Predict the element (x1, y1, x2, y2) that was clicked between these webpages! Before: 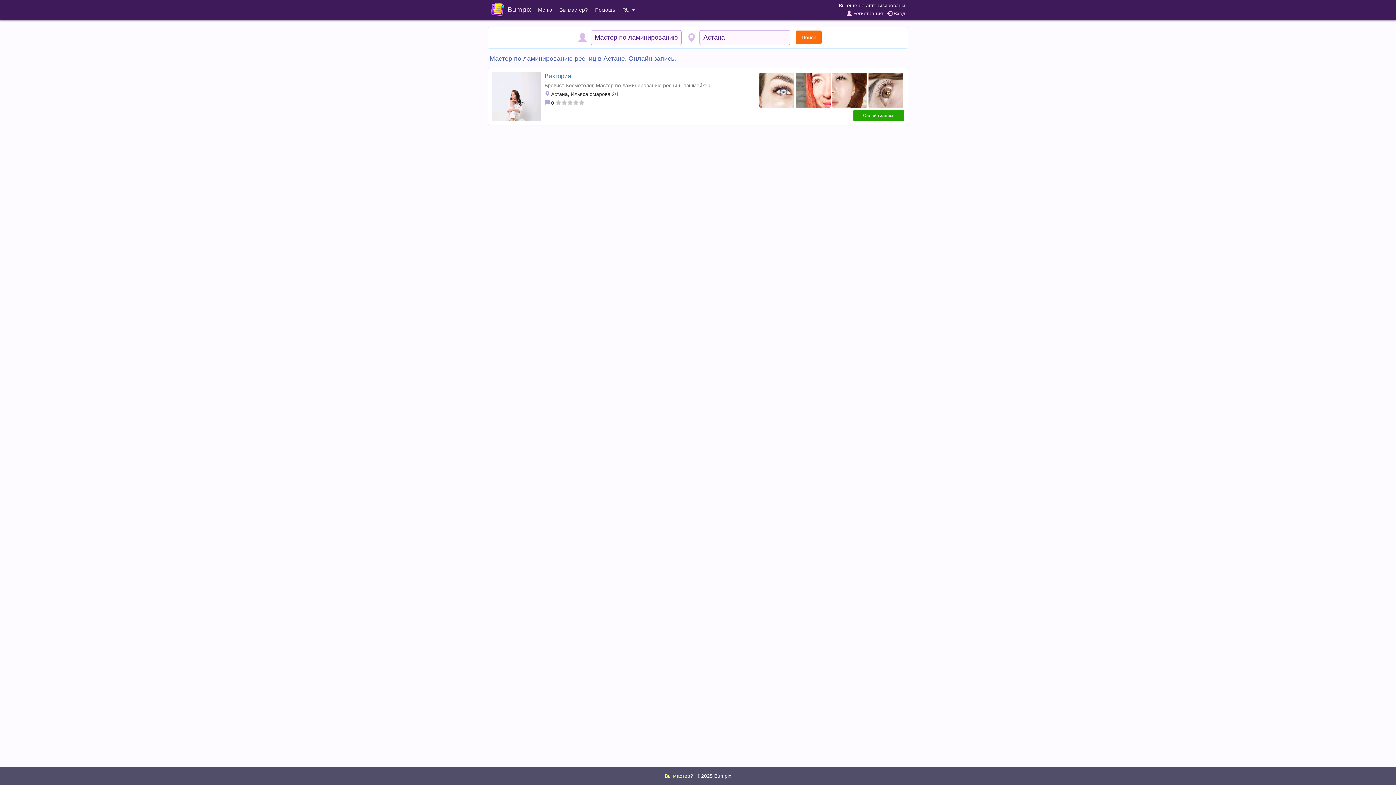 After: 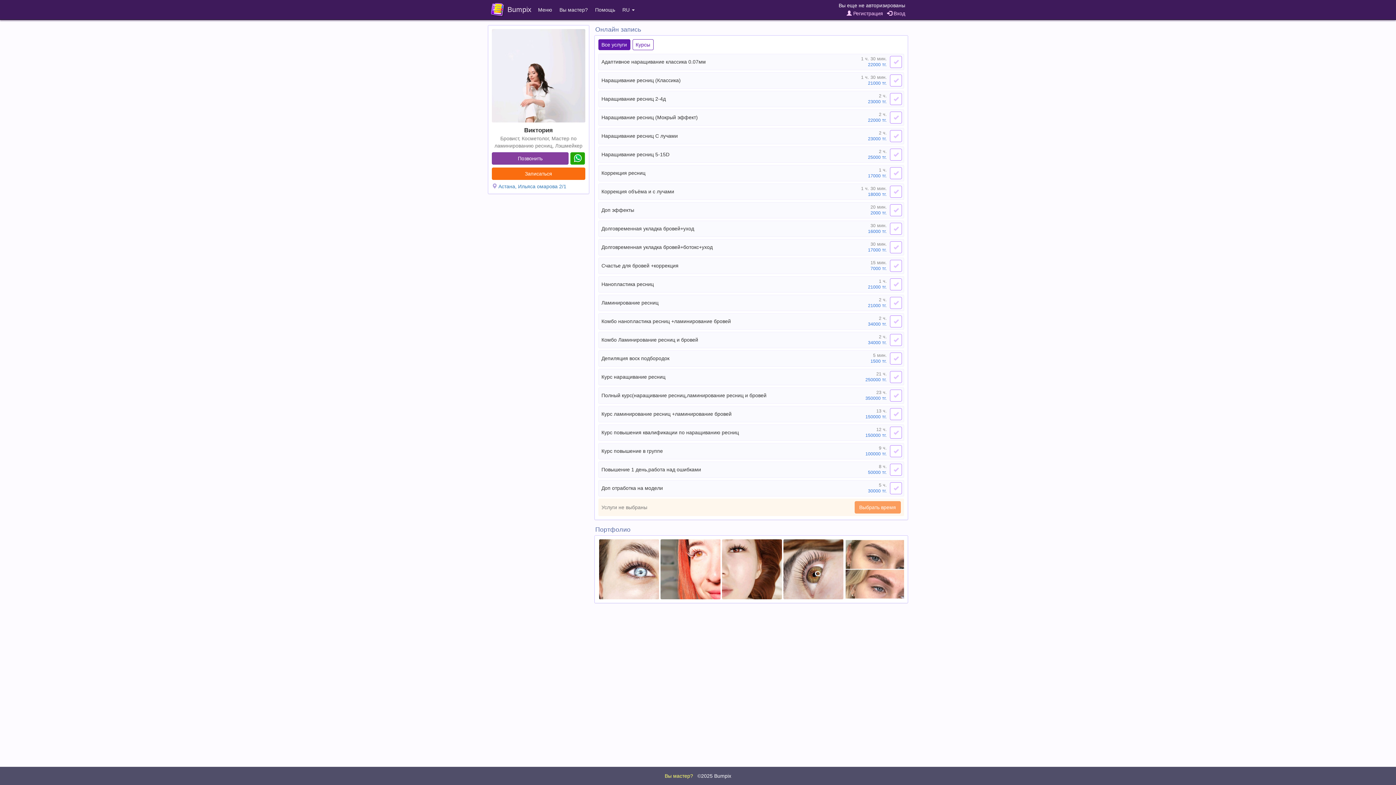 Action: bbox: (853, 110, 904, 121) label: Онлайн запись